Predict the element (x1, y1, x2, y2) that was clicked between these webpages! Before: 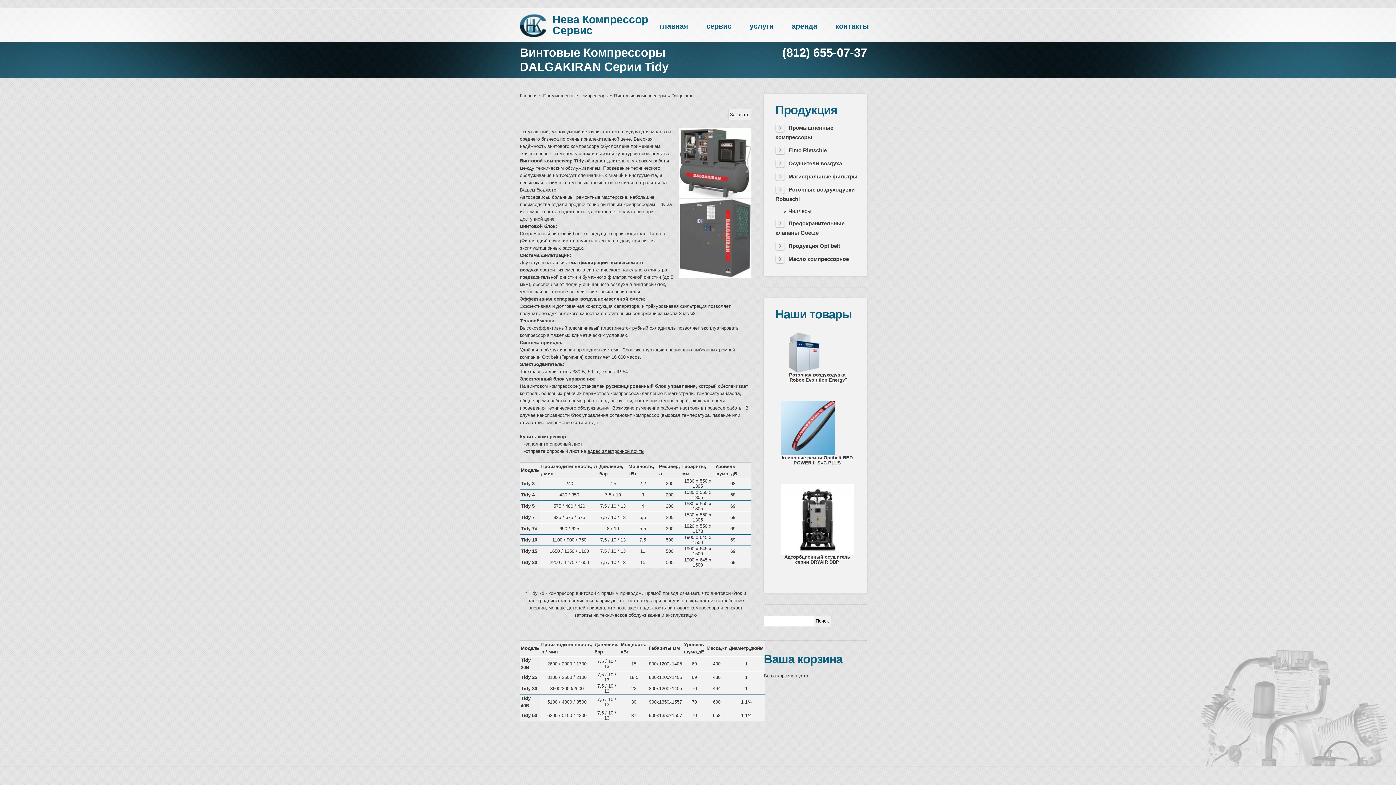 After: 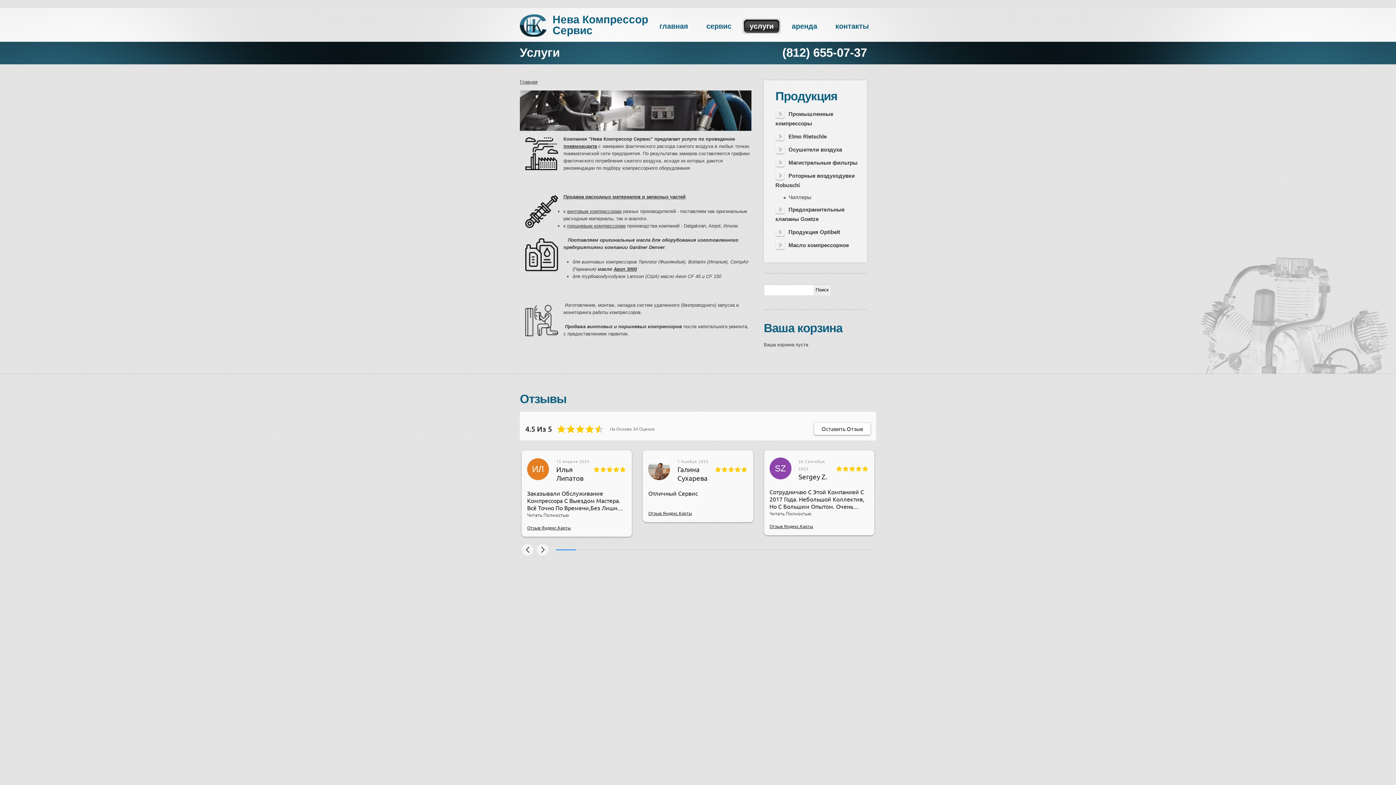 Action: bbox: (749, 18, 781, 34) label: услуги